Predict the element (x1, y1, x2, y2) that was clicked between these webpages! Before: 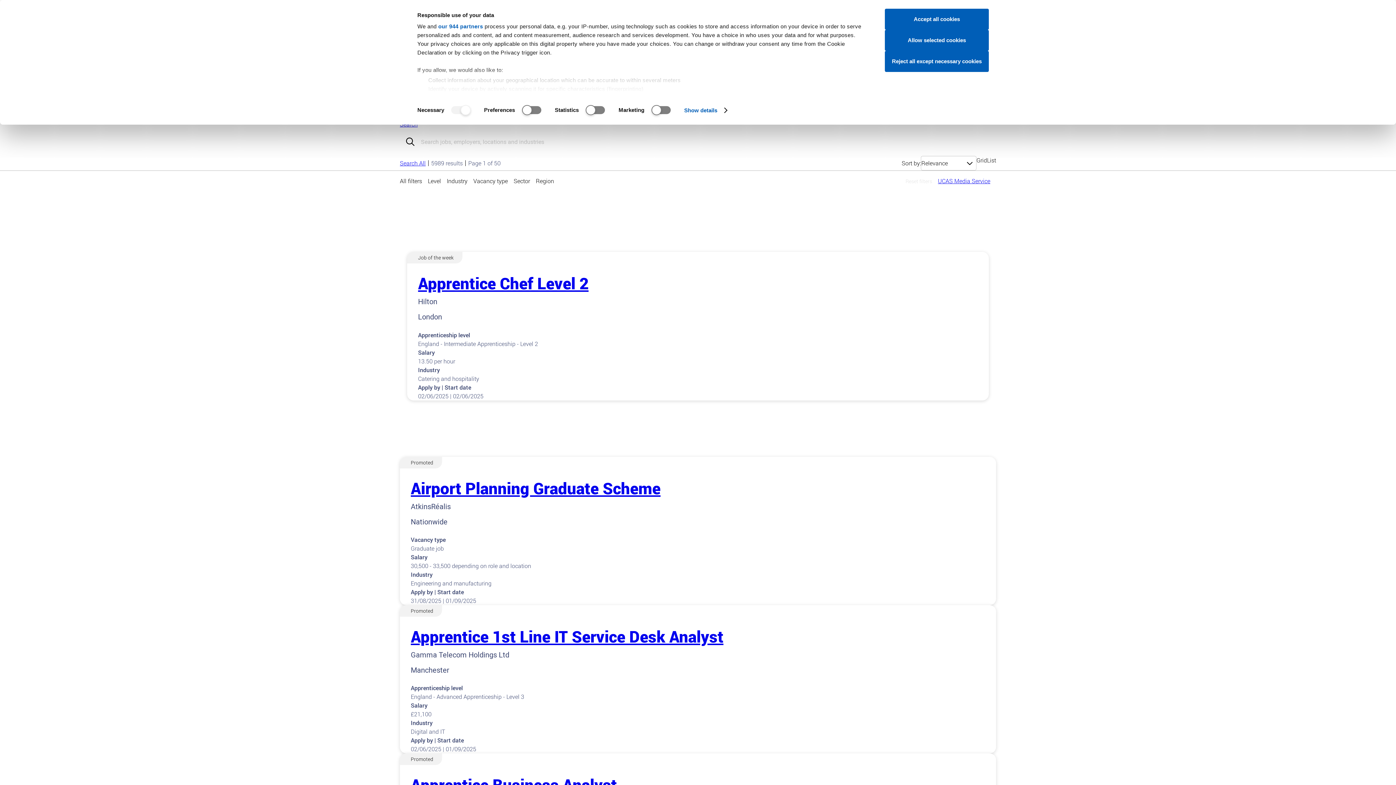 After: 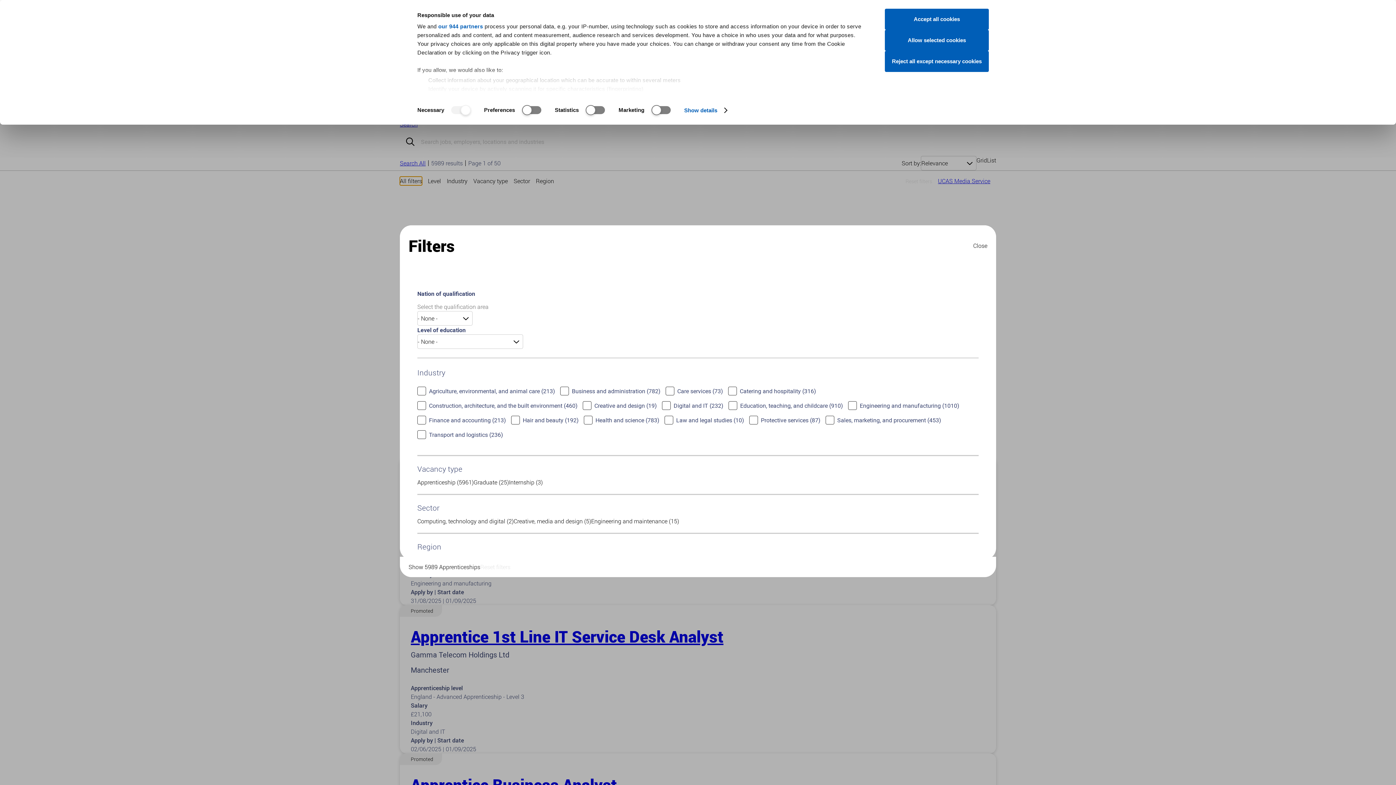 Action: bbox: (400, 176, 422, 185) label: All filters